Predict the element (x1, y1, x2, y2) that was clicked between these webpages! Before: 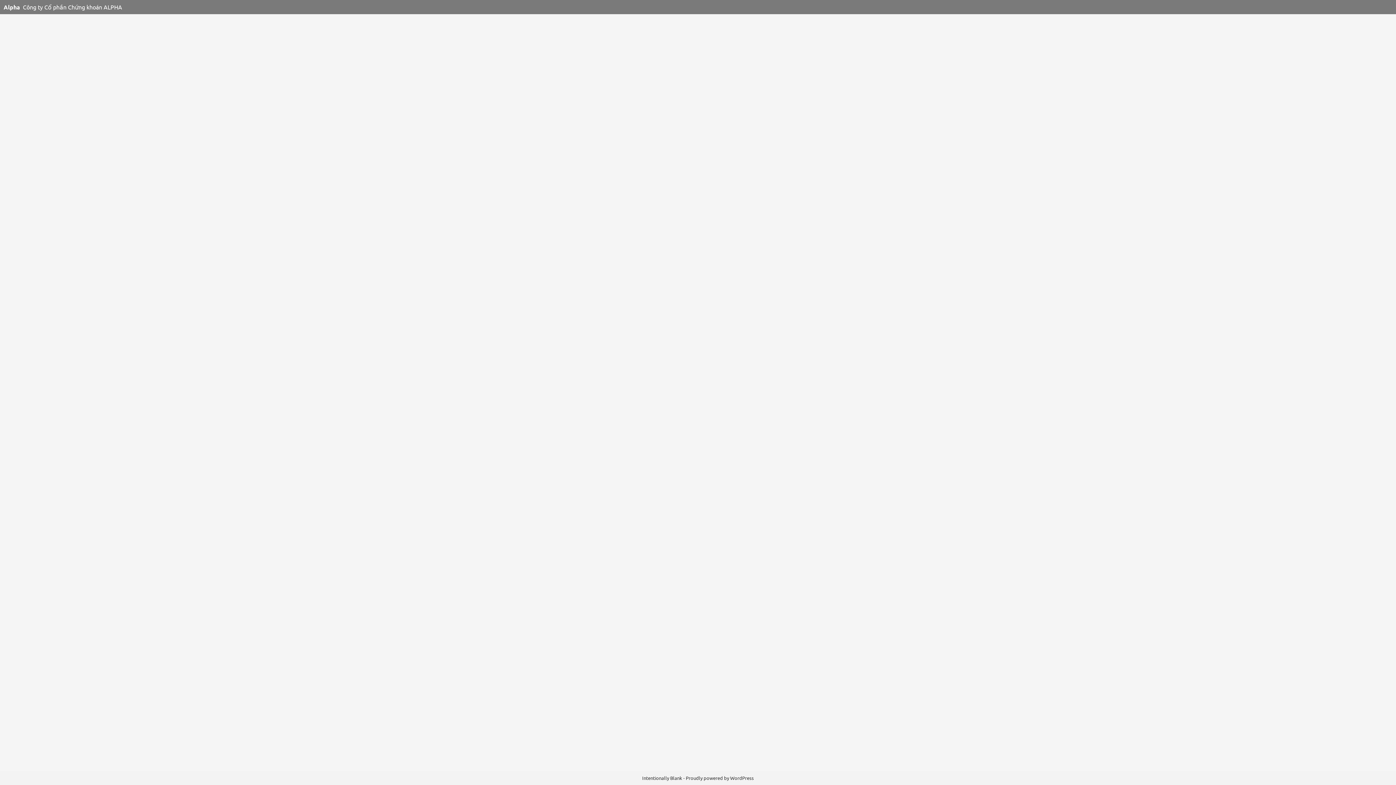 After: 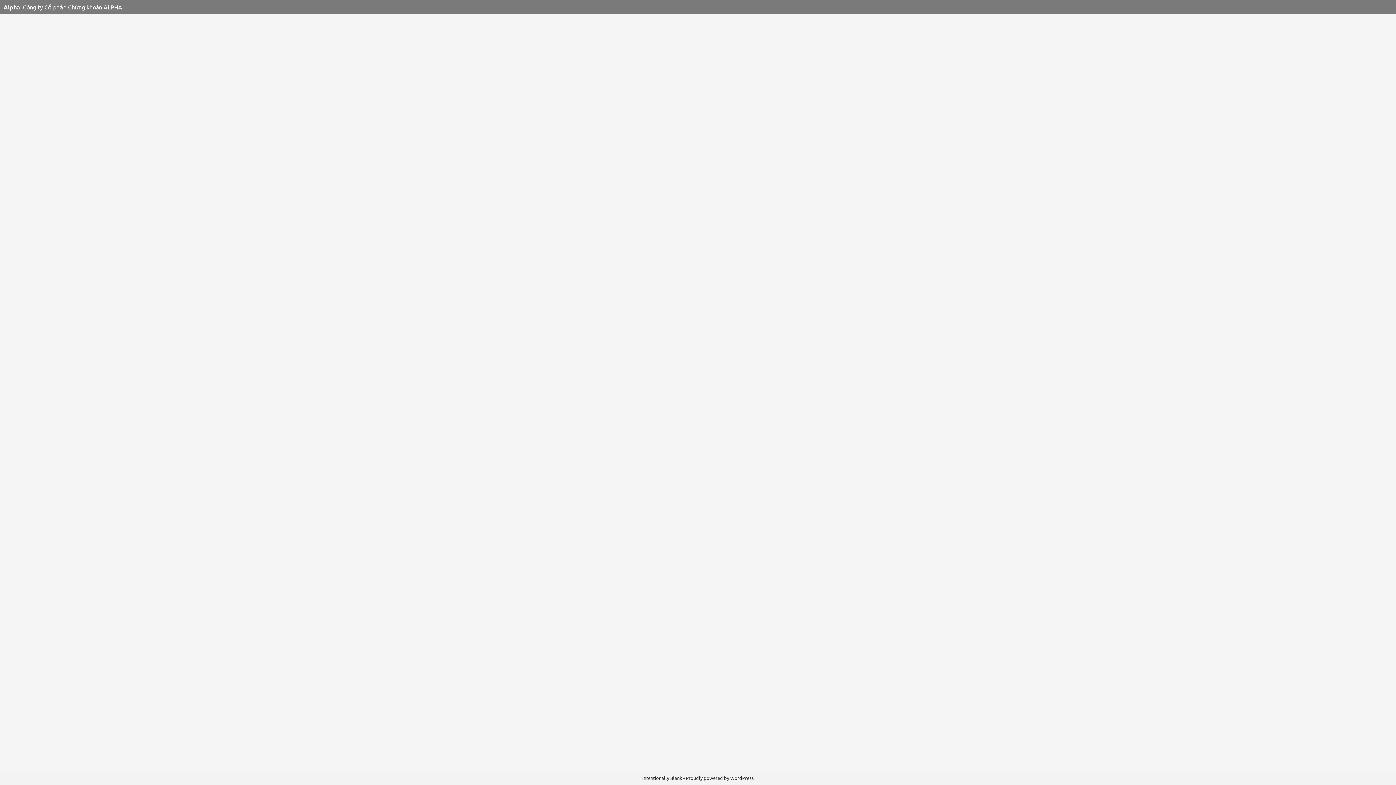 Action: bbox: (3, 3, 20, 10) label: Alpha